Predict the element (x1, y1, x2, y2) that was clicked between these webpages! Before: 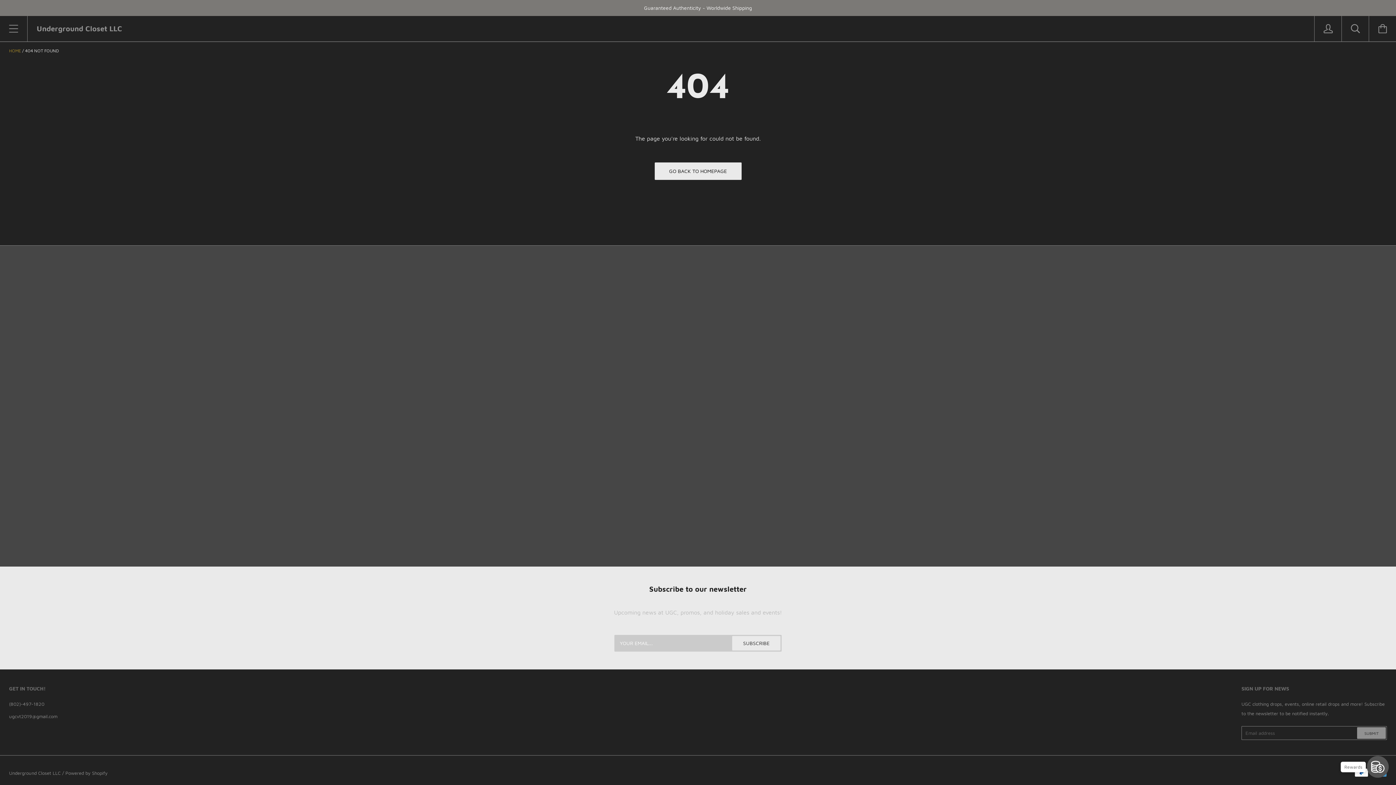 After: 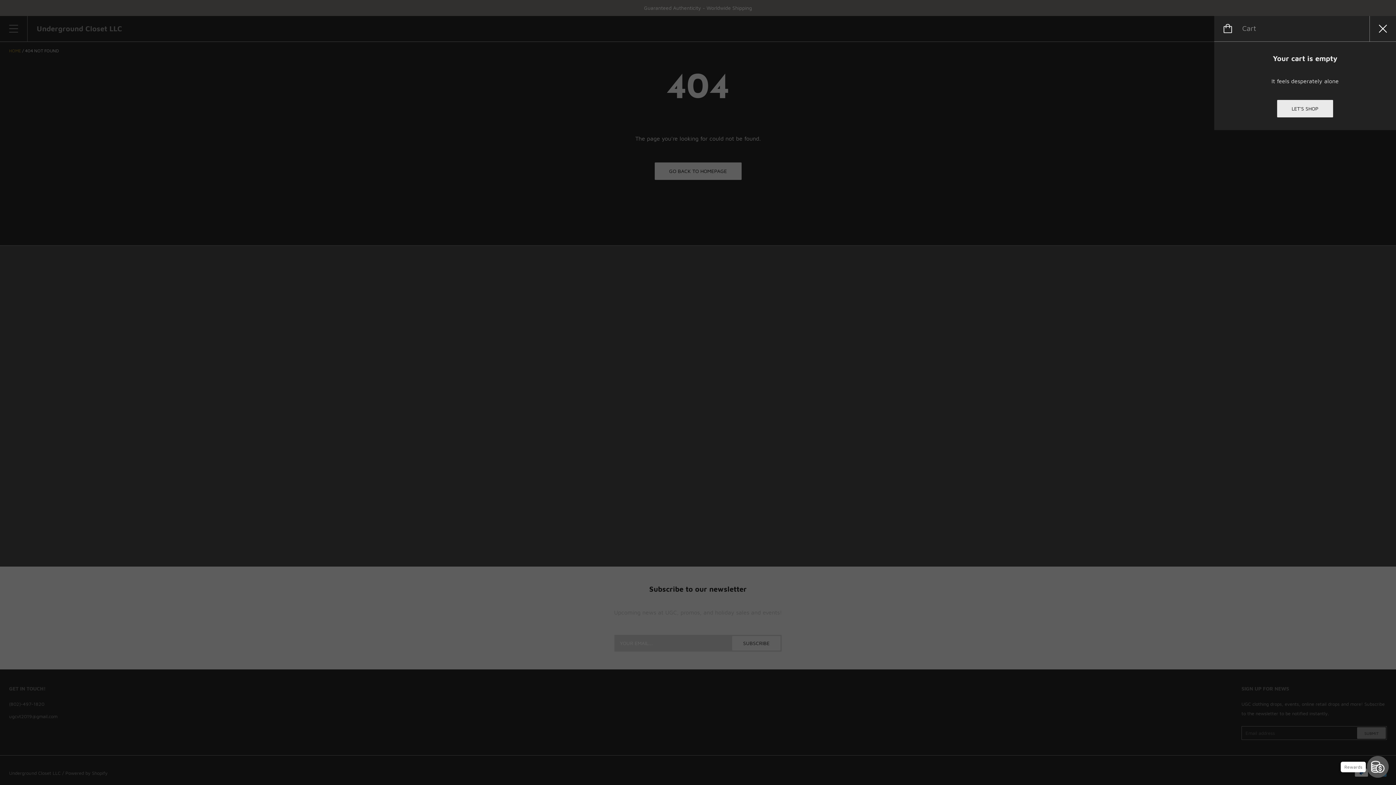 Action: bbox: (1369, 16, 1396, 41)